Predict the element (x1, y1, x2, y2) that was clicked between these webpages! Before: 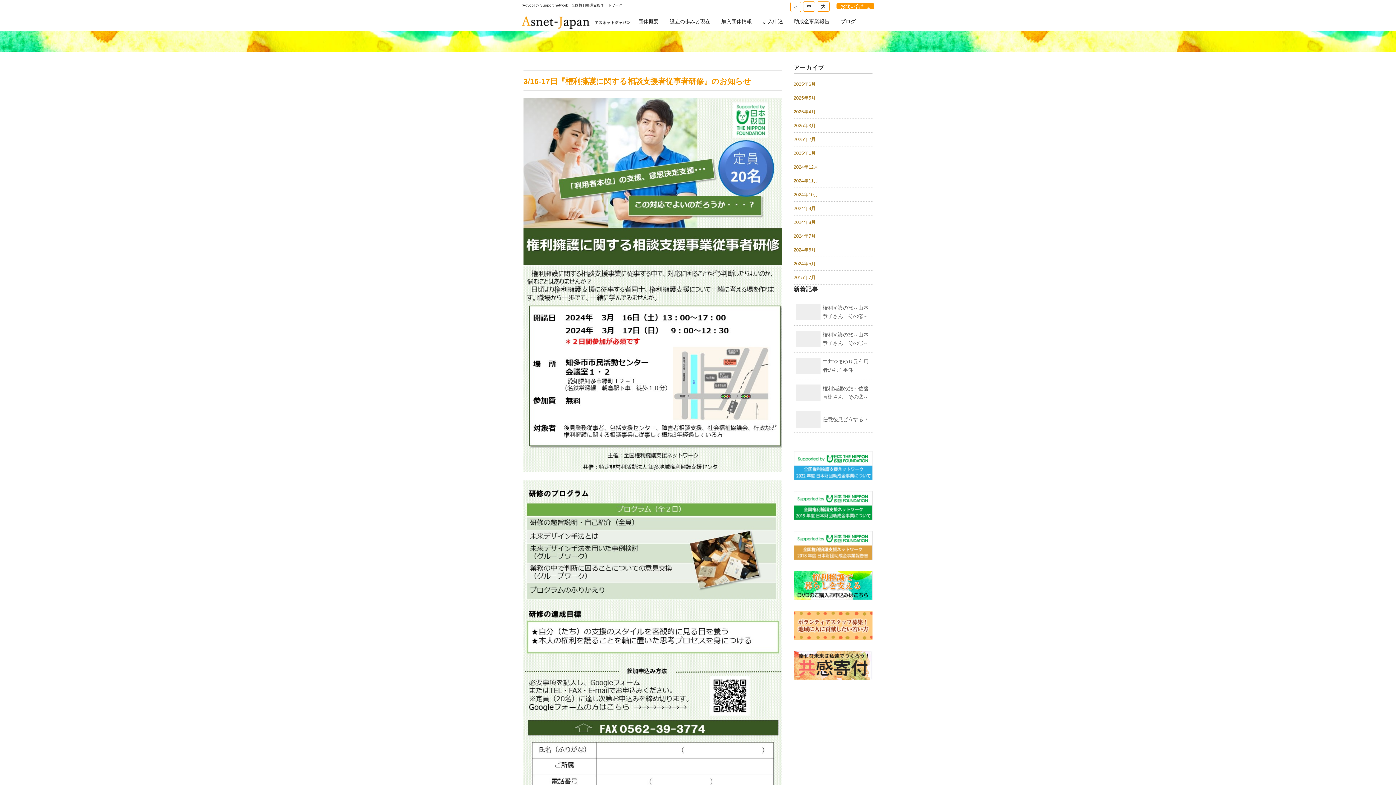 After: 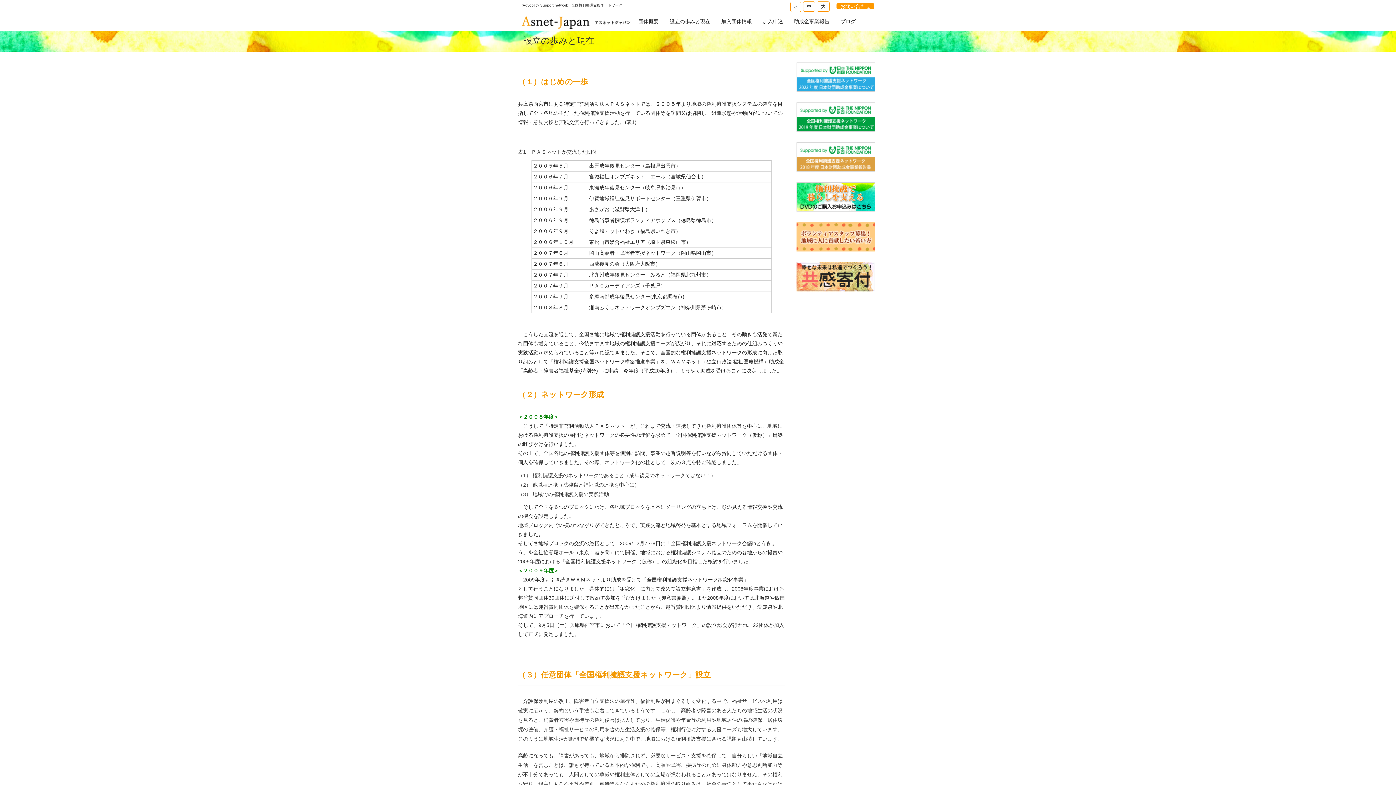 Action: label: 設立の歩みと現在 bbox: (666, 14, 713, 29)